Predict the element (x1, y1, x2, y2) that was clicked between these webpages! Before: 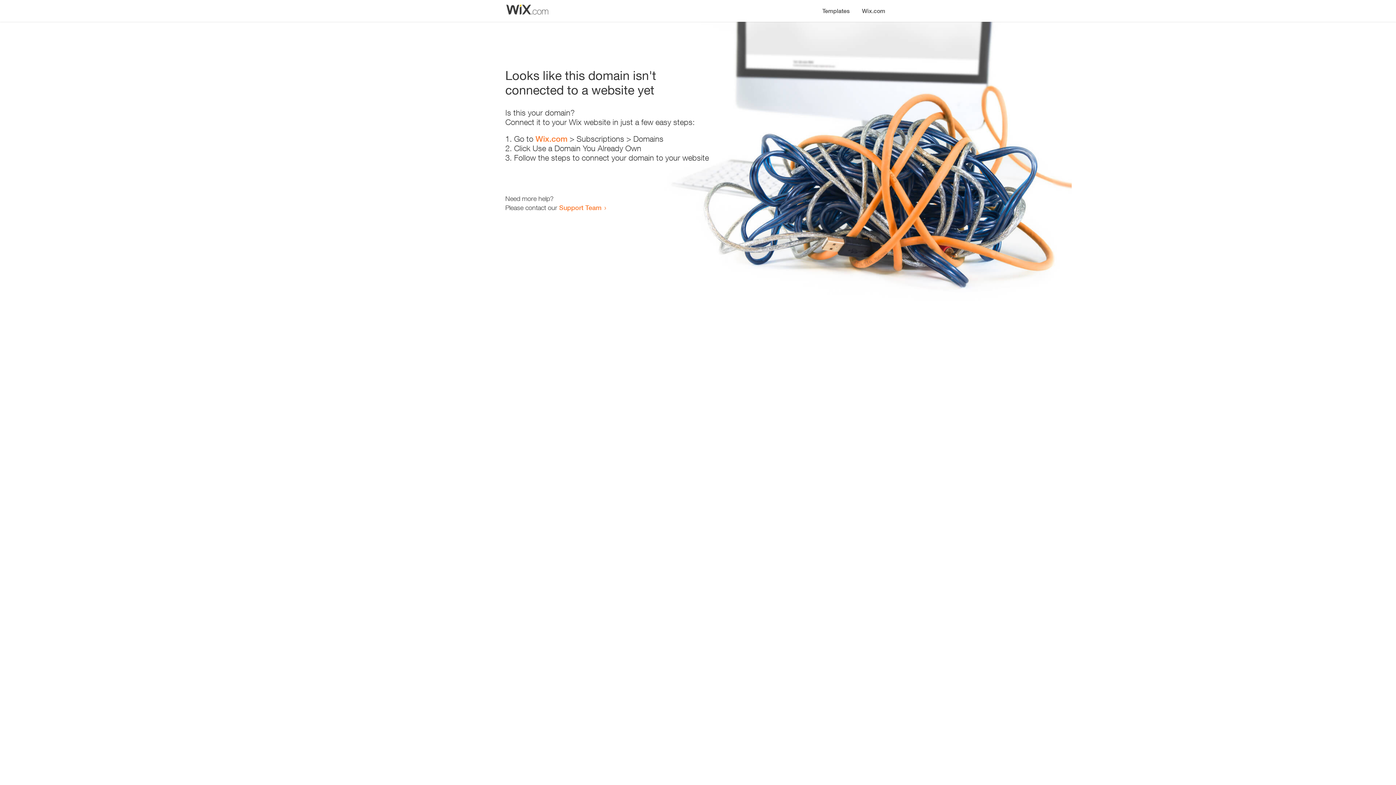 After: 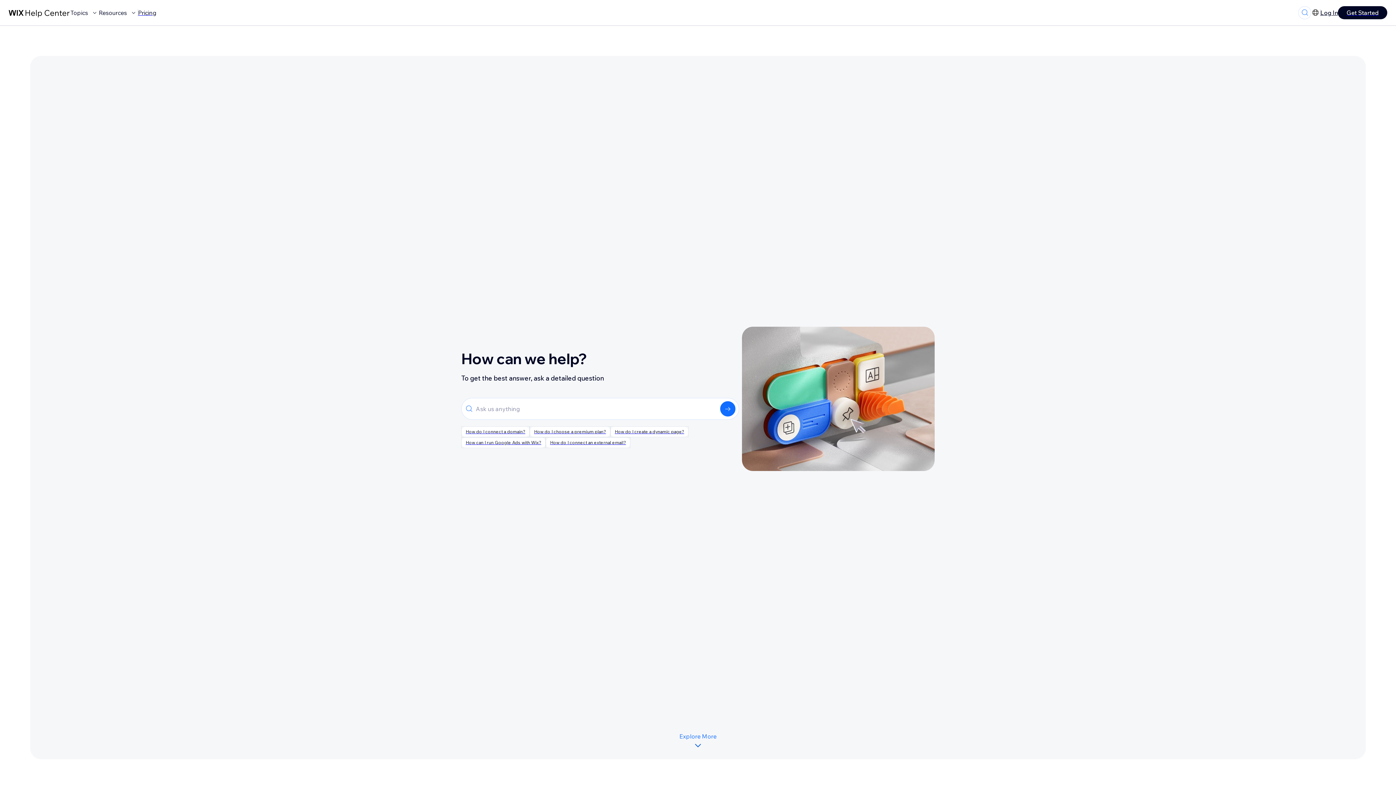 Action: bbox: (559, 203, 601, 211) label: Support Team